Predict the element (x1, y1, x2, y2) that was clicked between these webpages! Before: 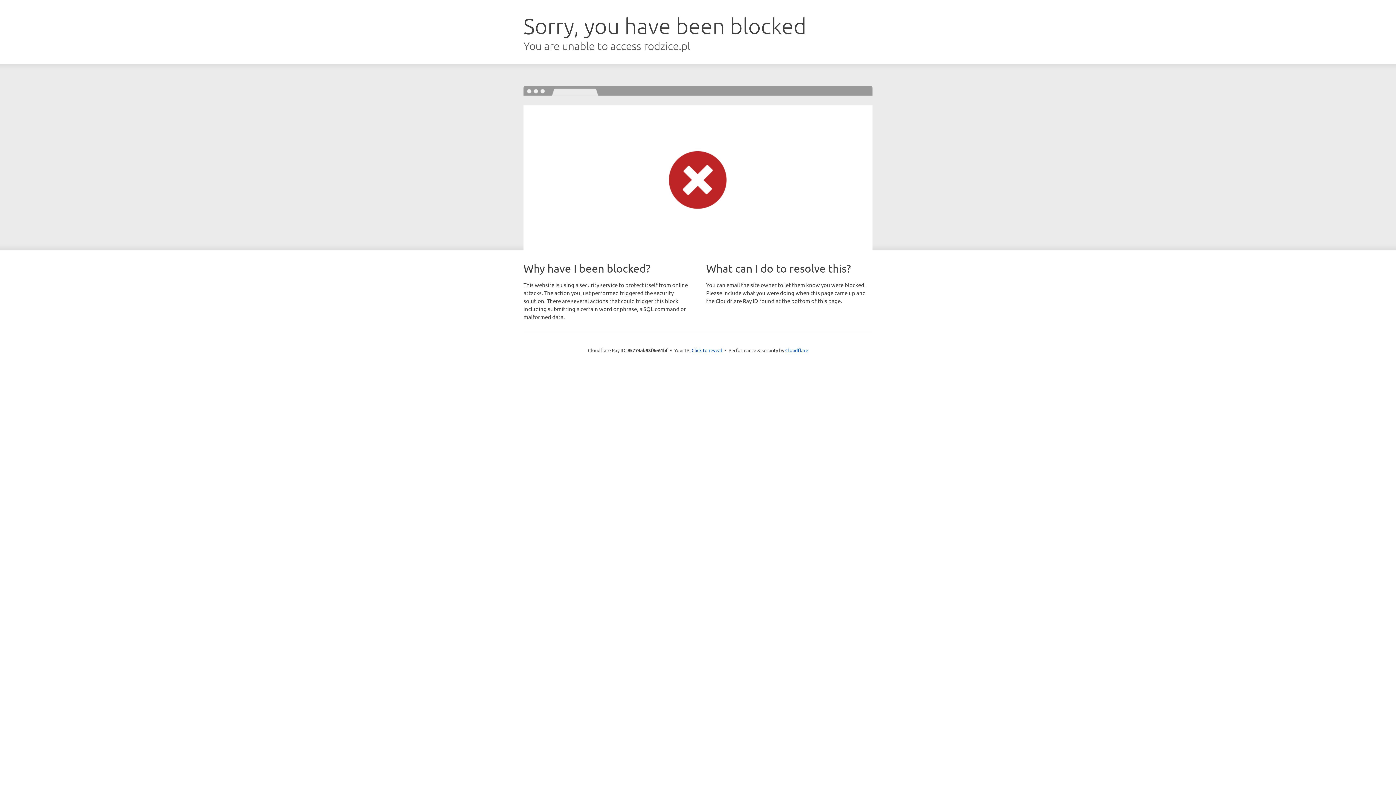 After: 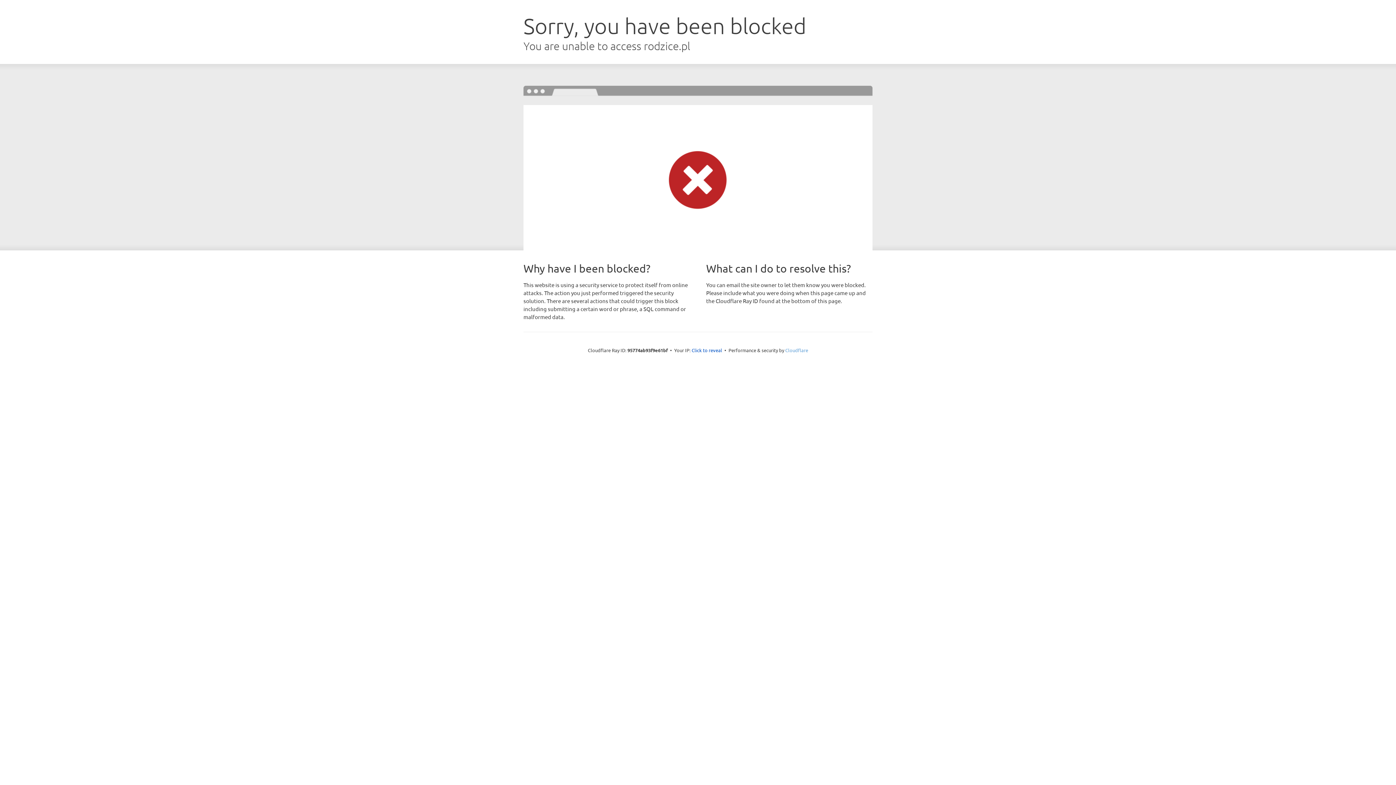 Action: label: Cloudflare bbox: (785, 347, 808, 353)